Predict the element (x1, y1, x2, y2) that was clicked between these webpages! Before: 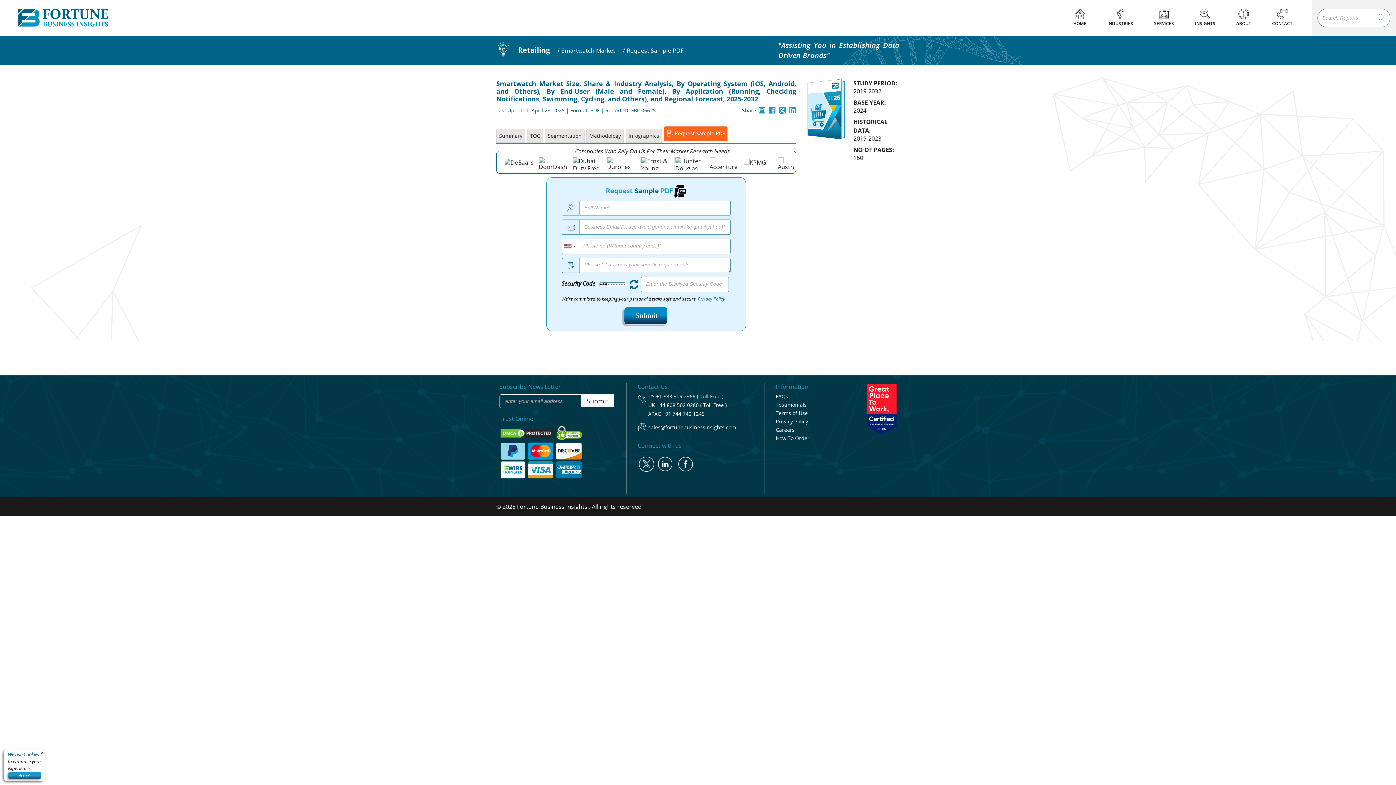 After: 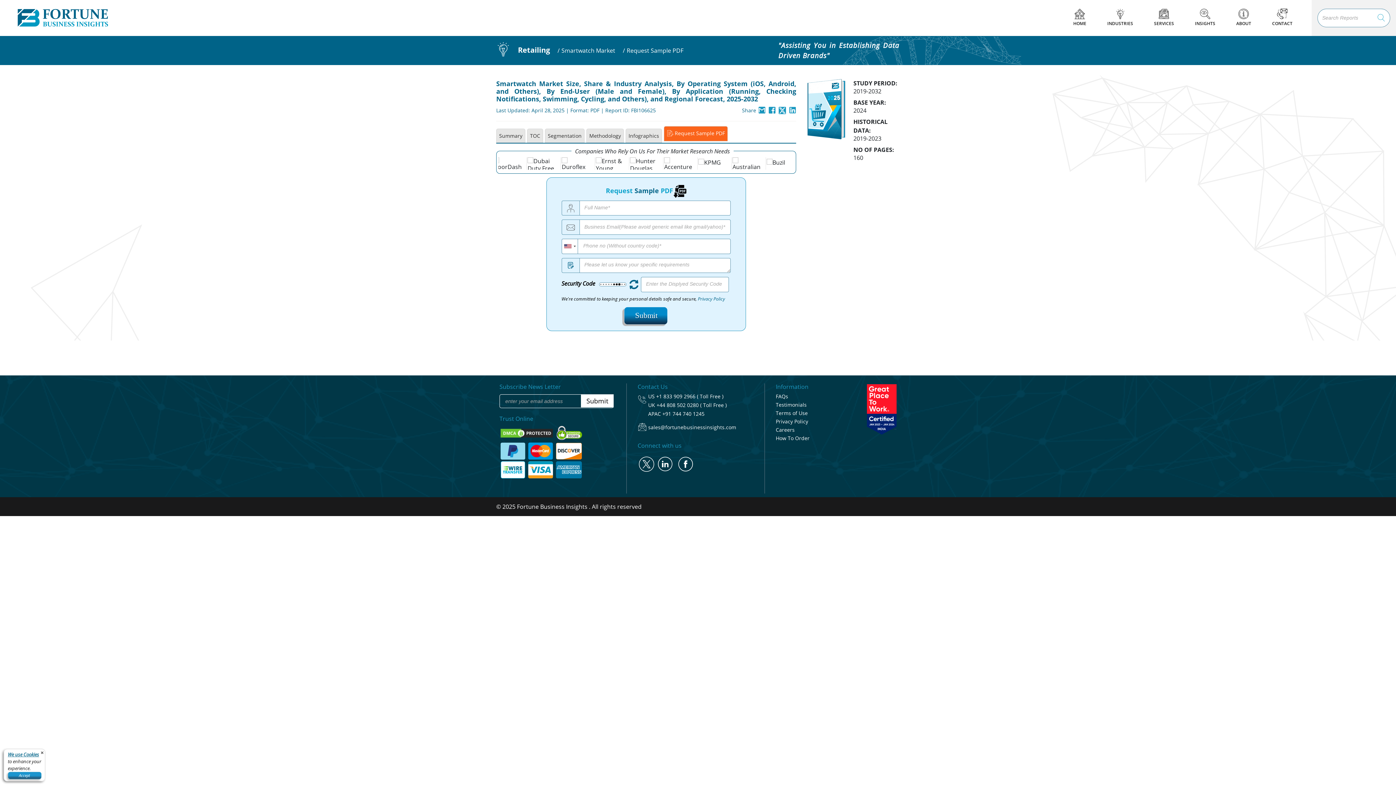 Action: bbox: (758, 107, 765, 115)